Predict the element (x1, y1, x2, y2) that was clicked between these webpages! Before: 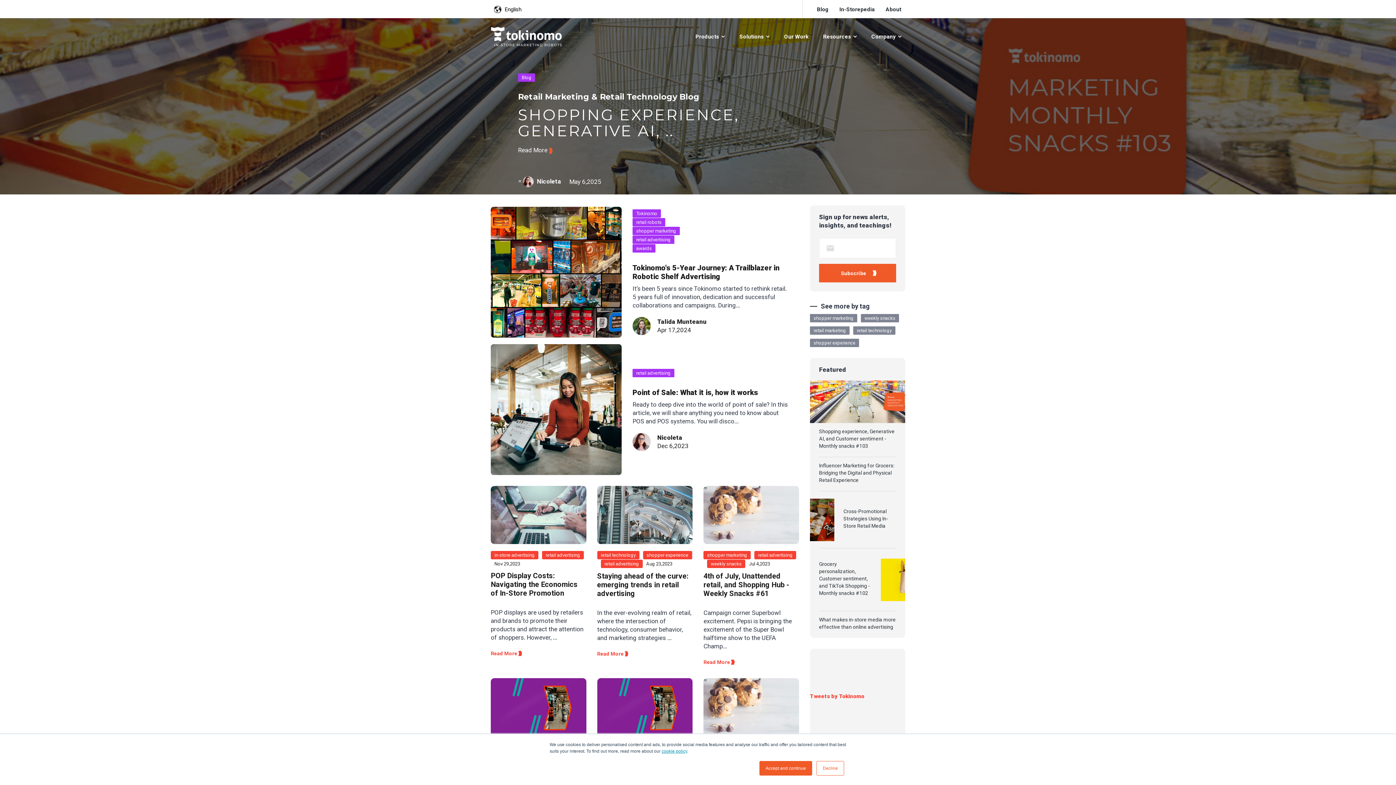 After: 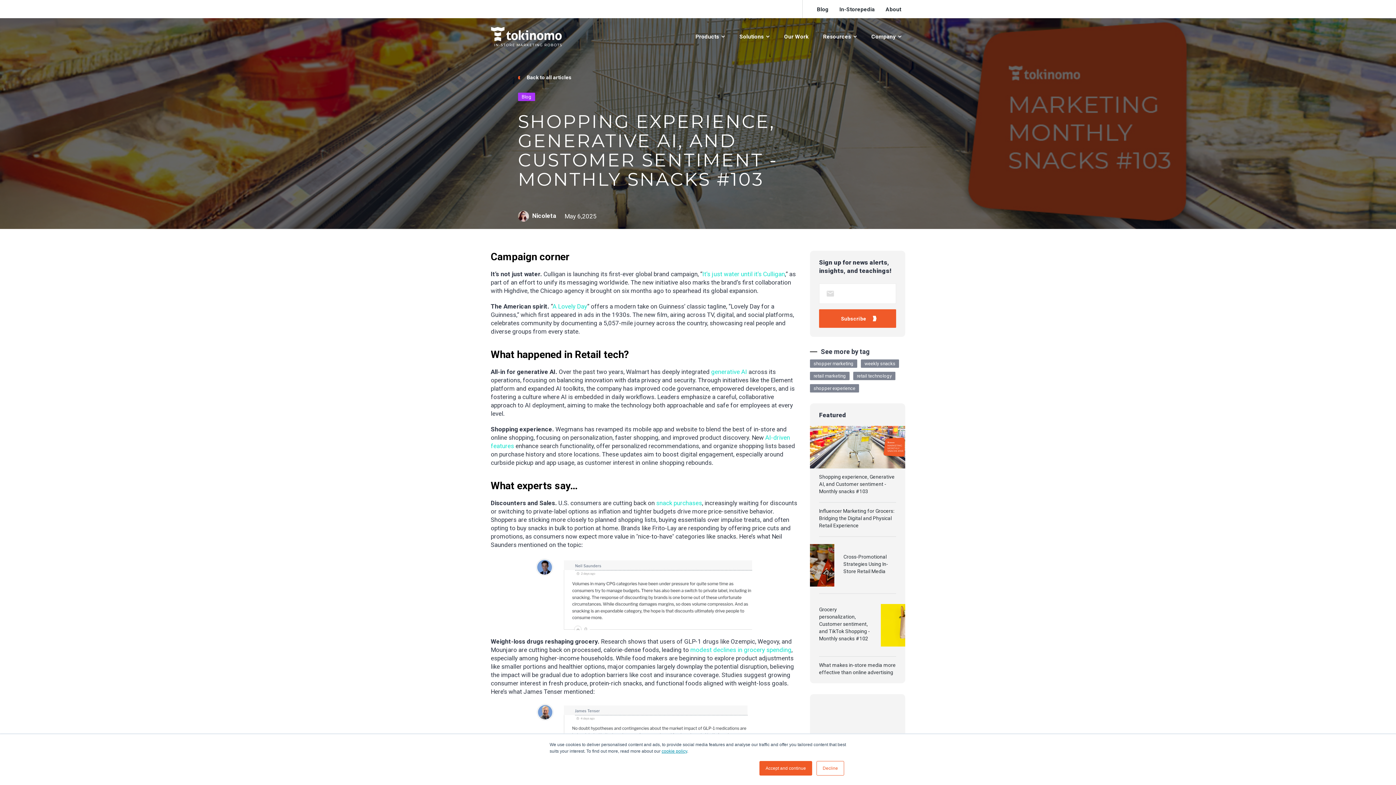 Action: label: SHOPPING EXPERIENCE, GENERATIVE AI, .. bbox: (518, 105, 738, 140)